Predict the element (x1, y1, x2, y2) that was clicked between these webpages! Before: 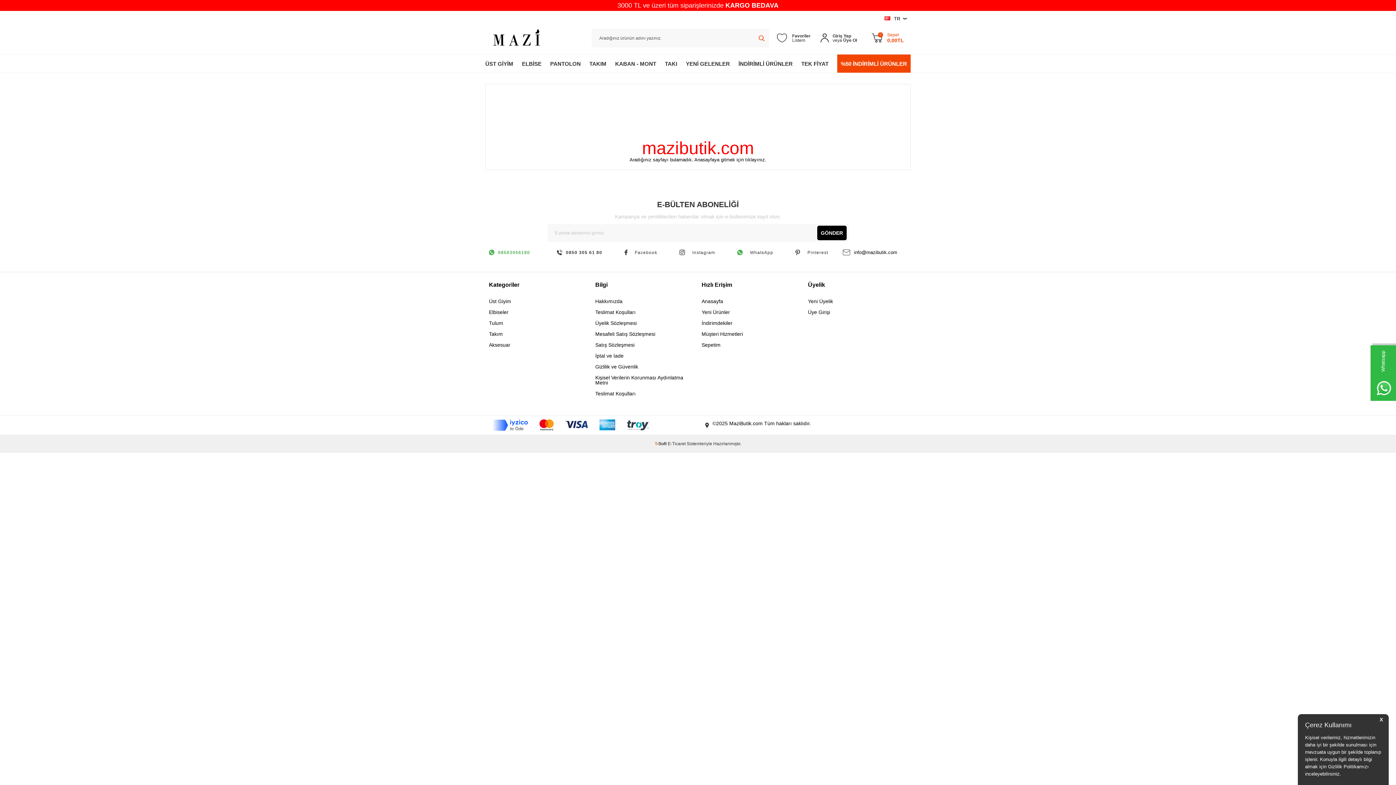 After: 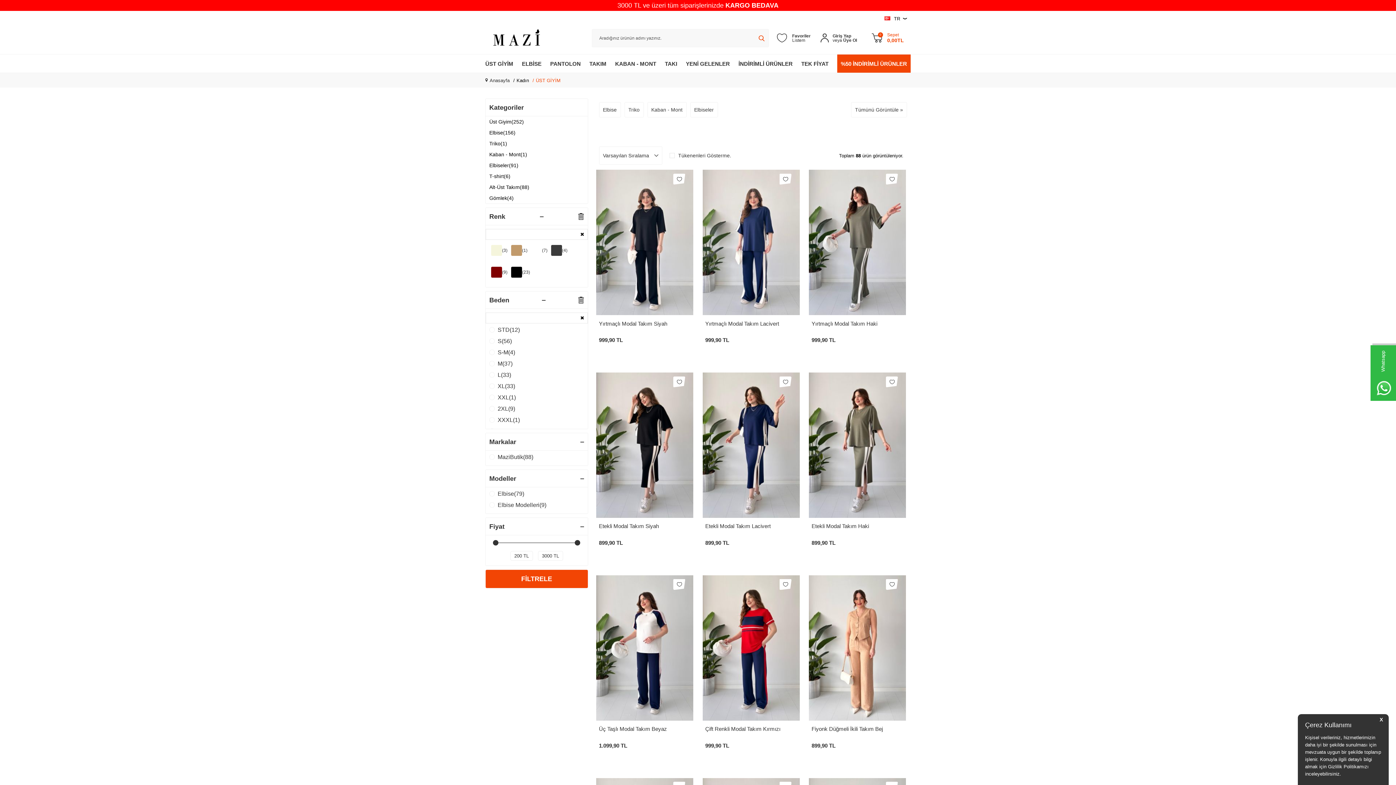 Action: label: Takım bbox: (489, 328, 588, 339)